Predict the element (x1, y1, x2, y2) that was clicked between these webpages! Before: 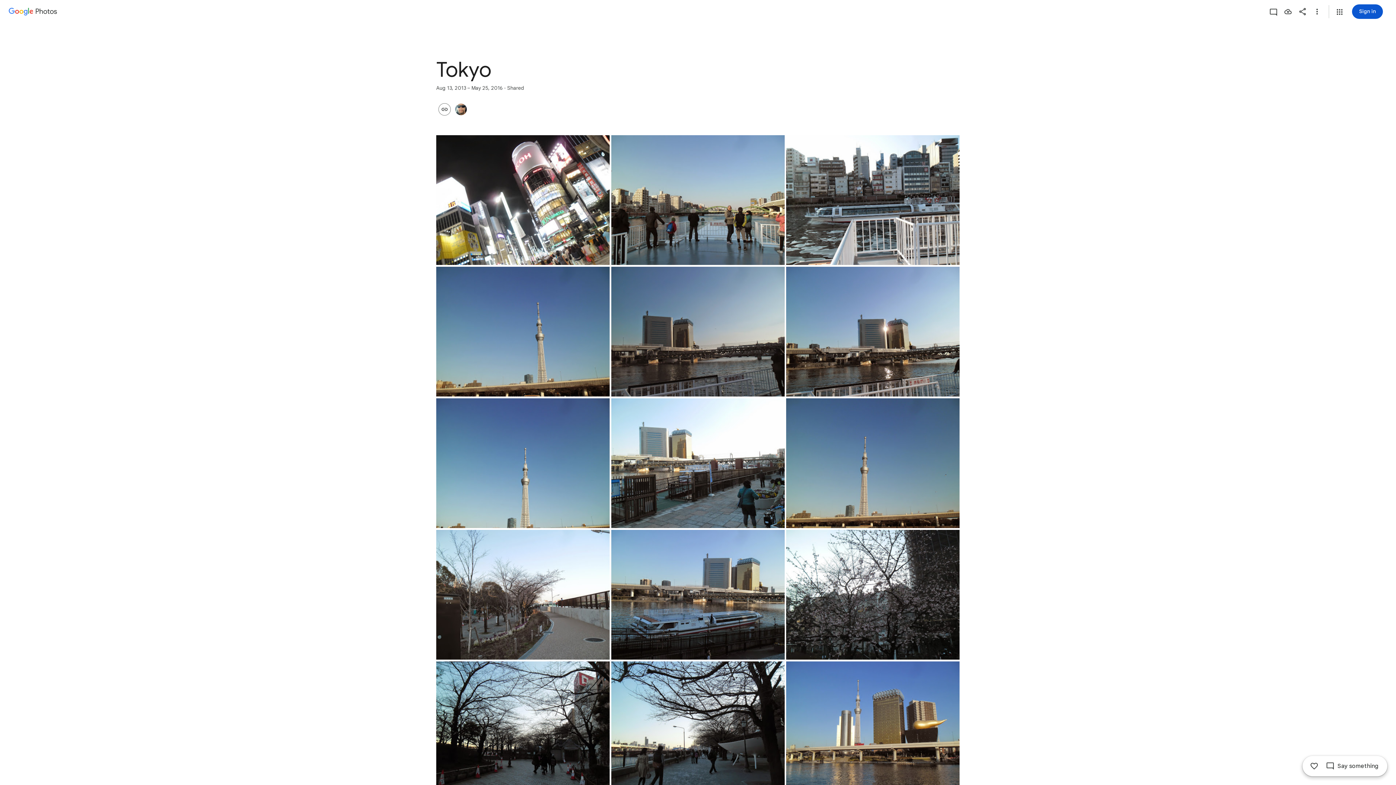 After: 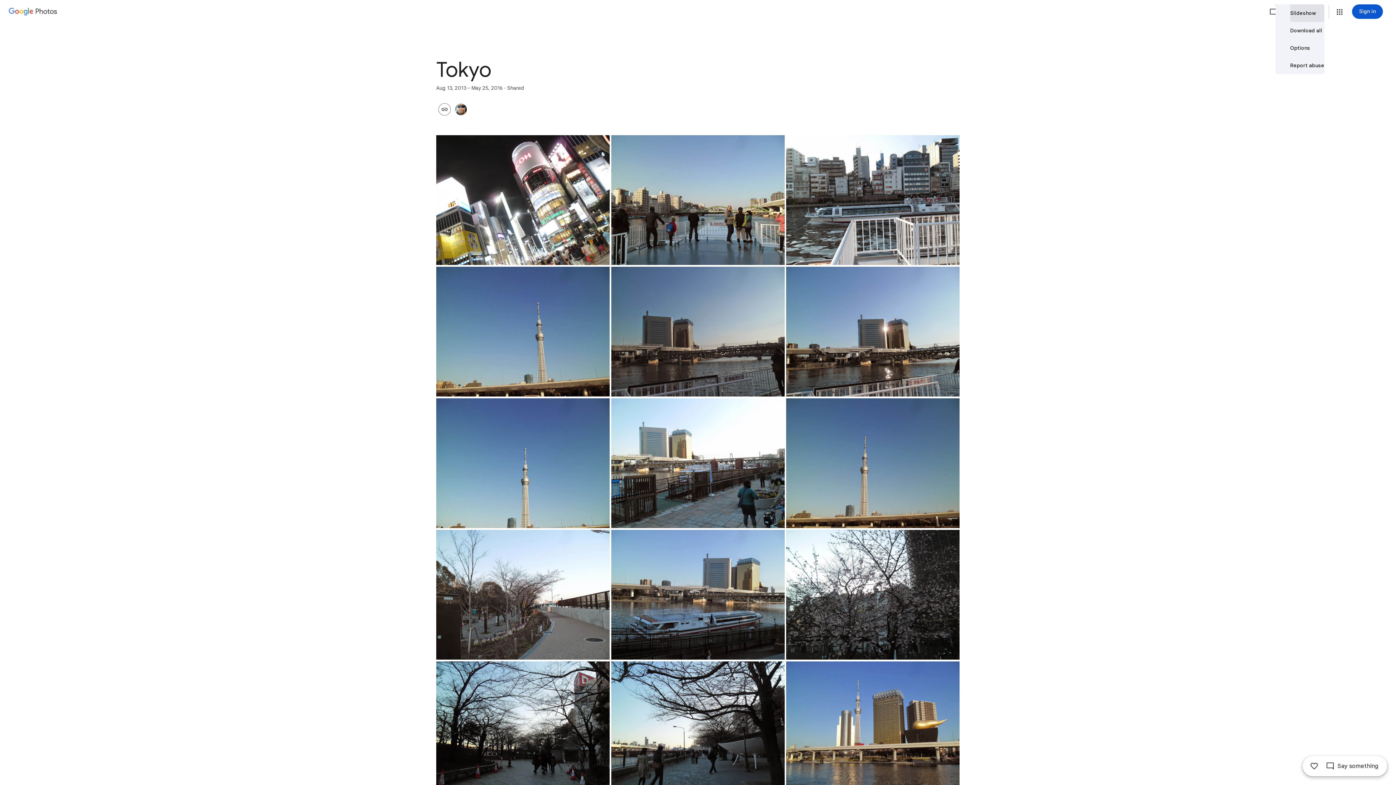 Action: bbox: (1310, 4, 1324, 18) label: More options